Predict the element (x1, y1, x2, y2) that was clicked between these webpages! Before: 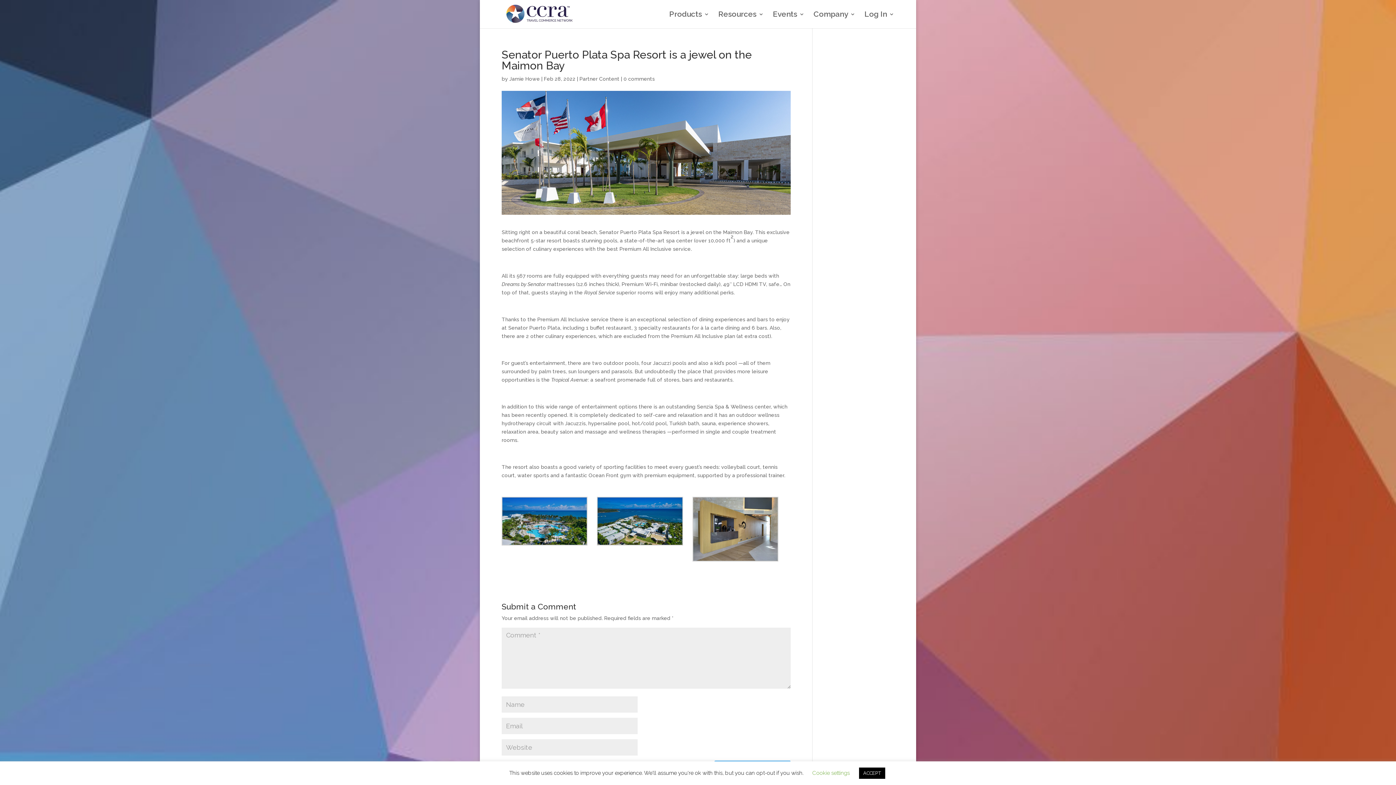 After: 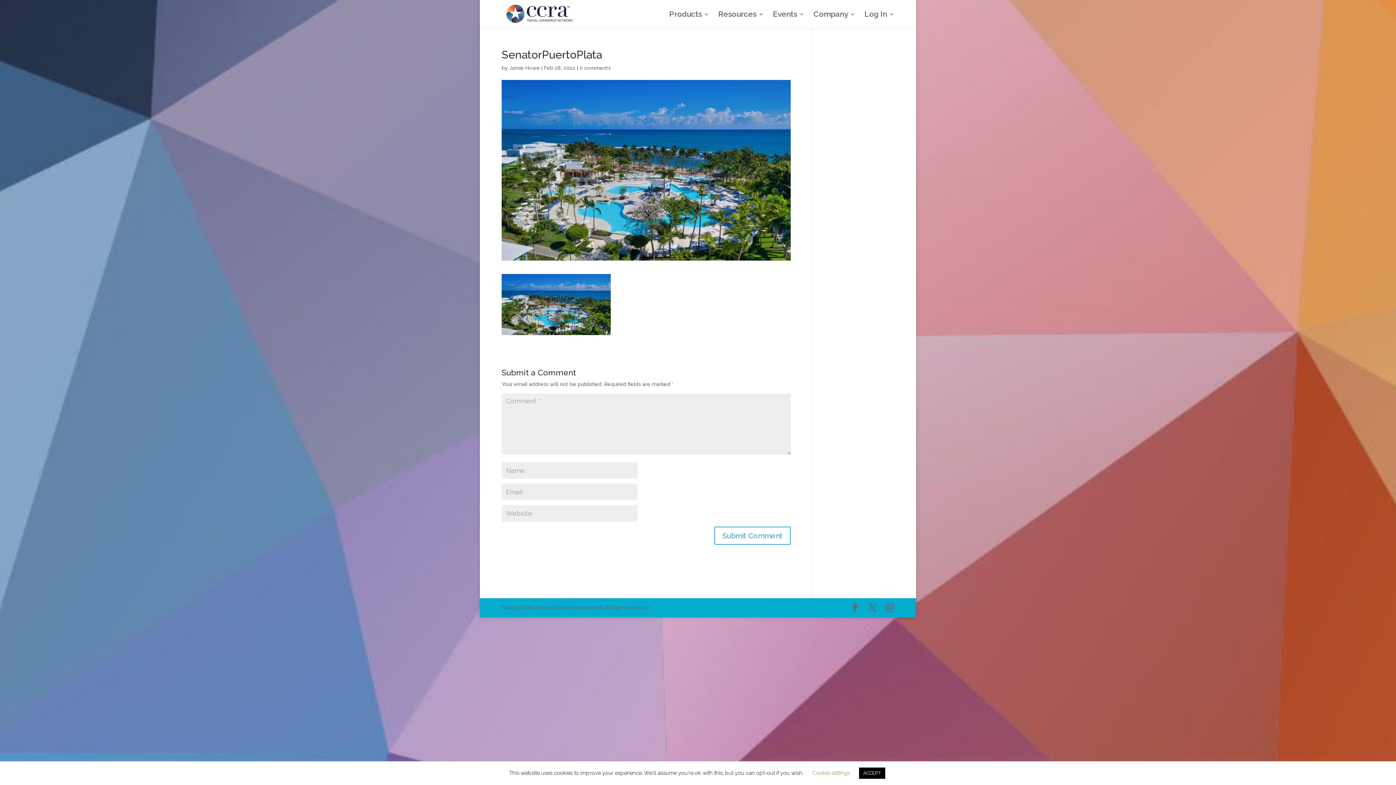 Action: bbox: (501, 496, 587, 545)